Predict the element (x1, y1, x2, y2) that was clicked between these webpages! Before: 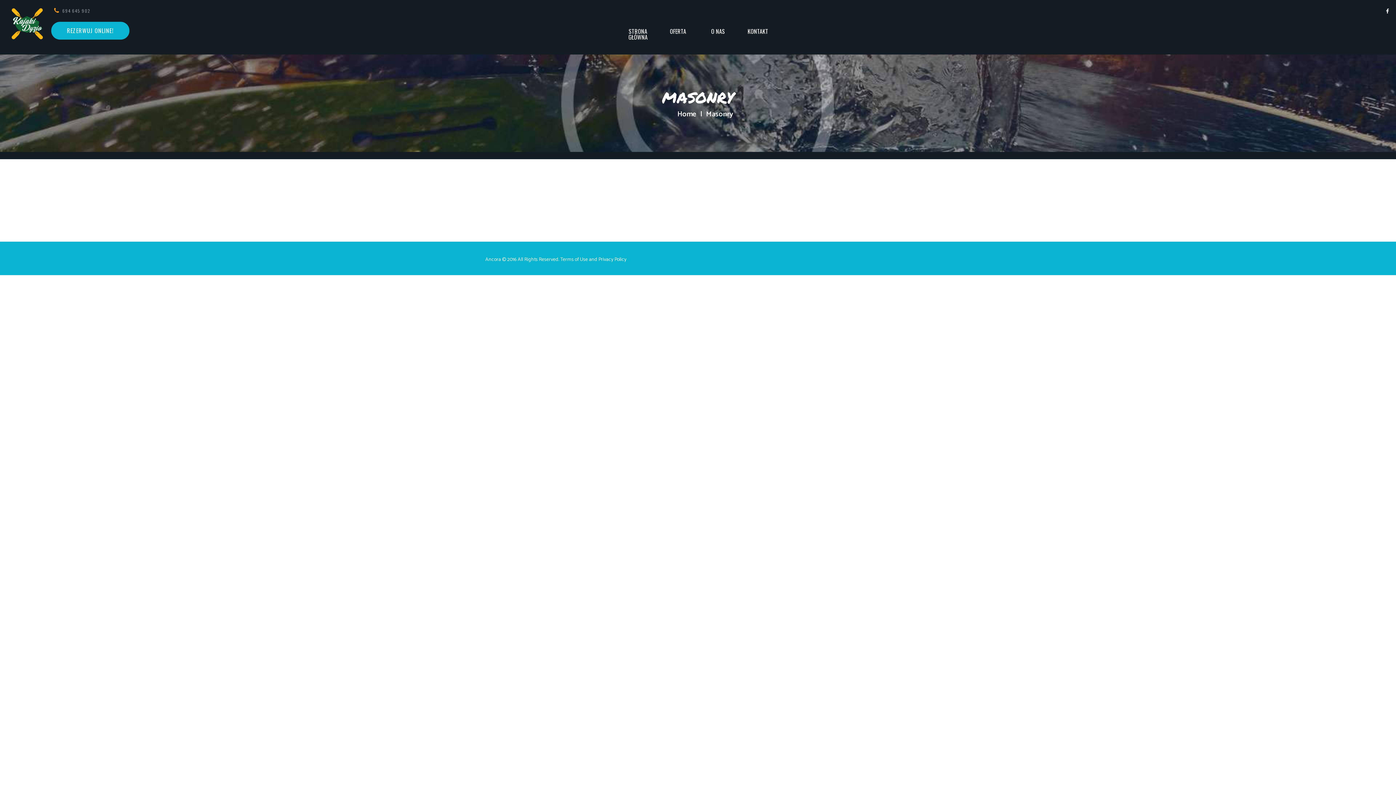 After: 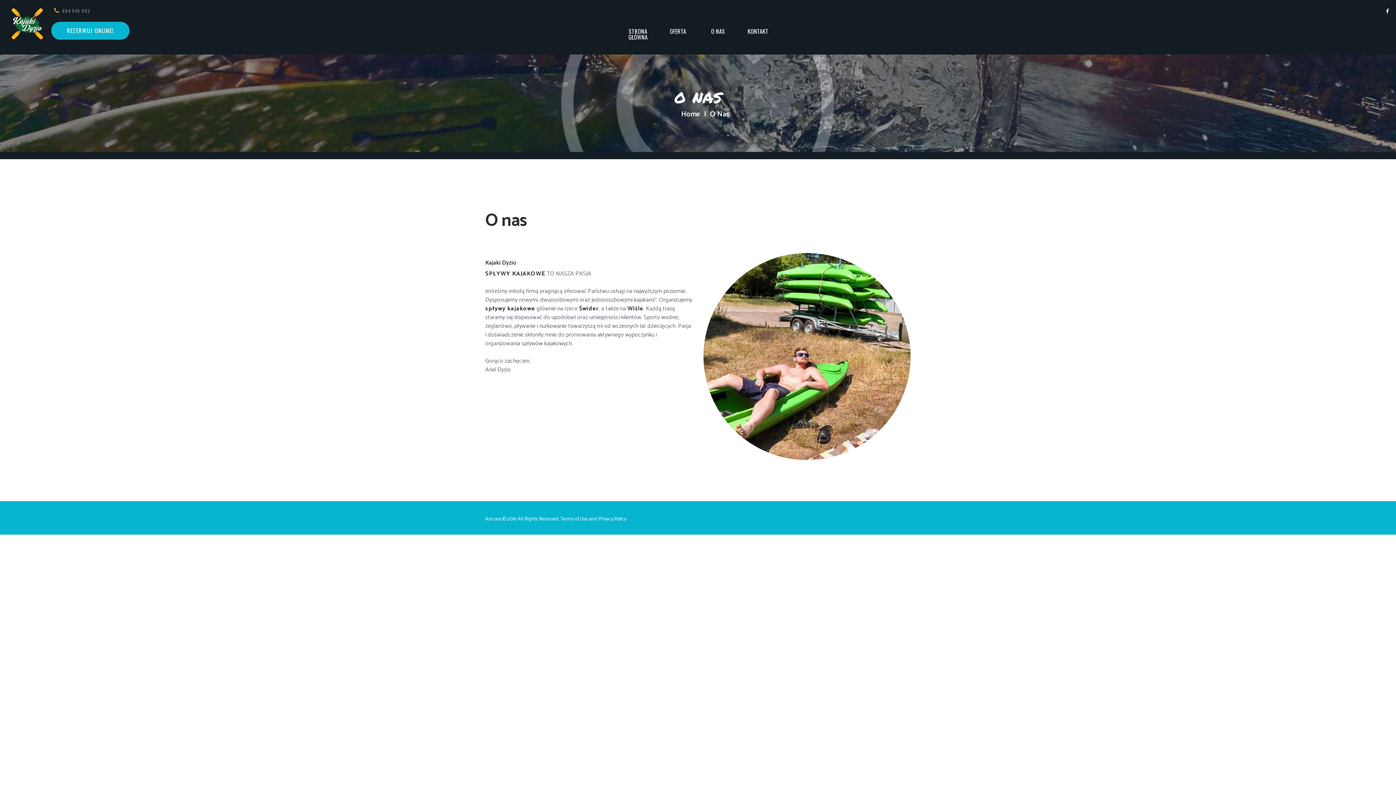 Action: bbox: (698, 18, 738, 43) label: O NAS